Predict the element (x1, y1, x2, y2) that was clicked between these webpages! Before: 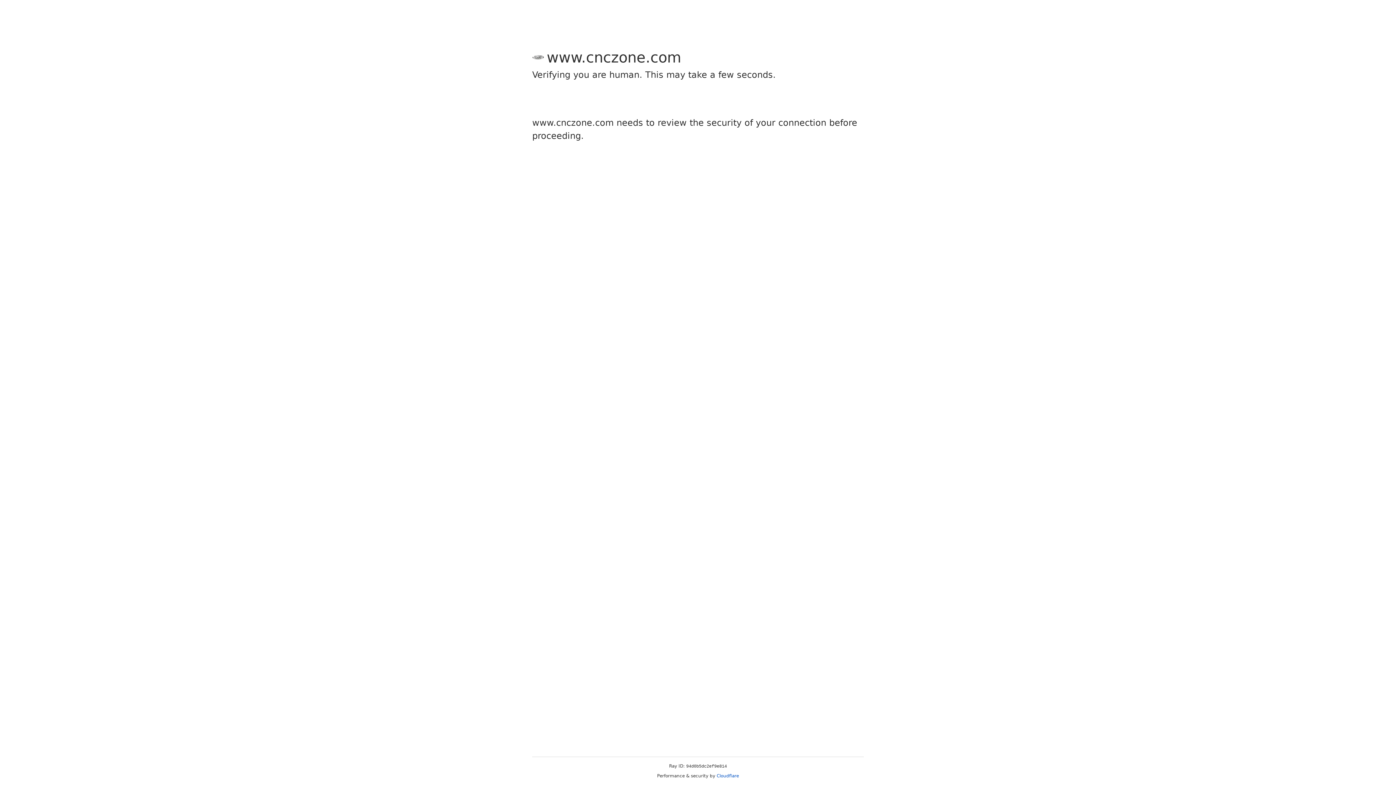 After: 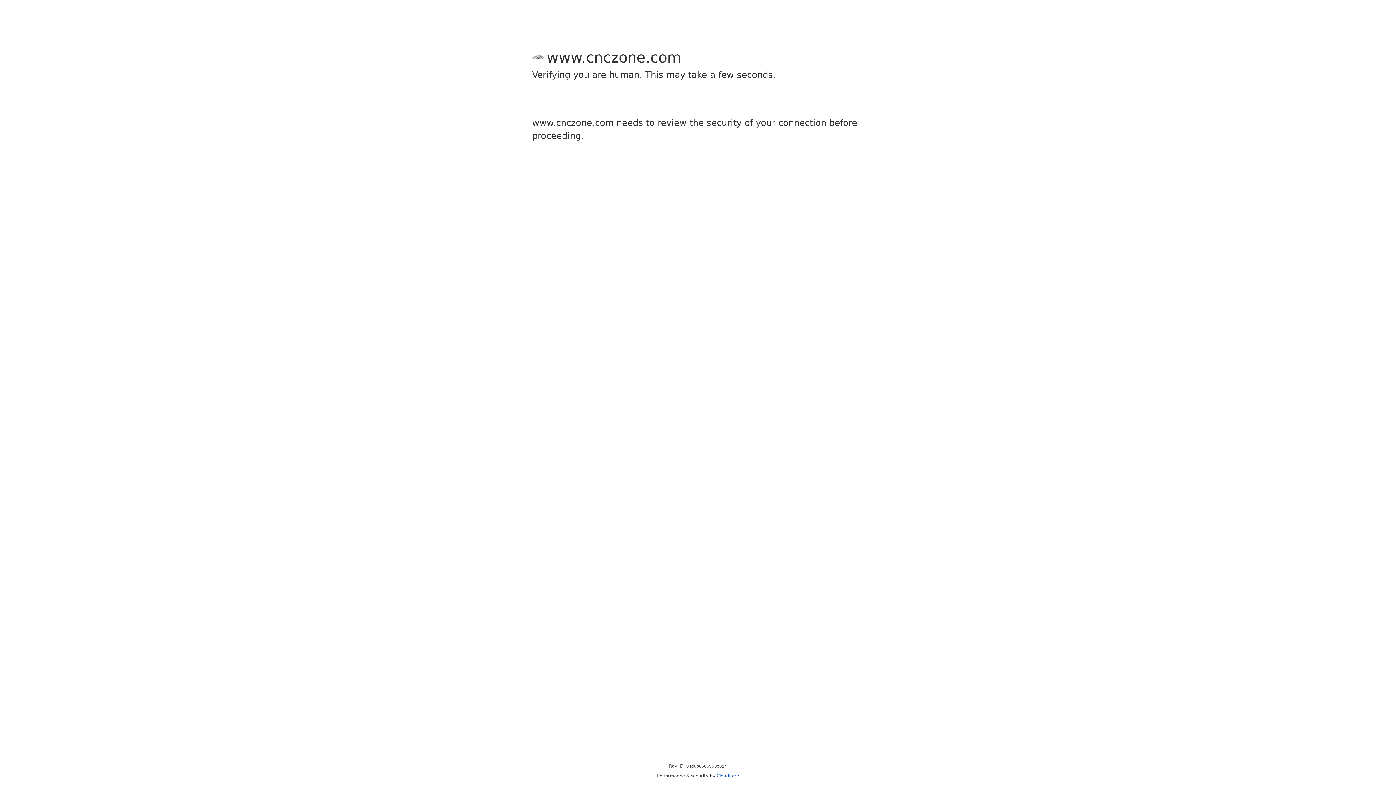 Action: bbox: (716, 773, 739, 778) label: Cloudflare